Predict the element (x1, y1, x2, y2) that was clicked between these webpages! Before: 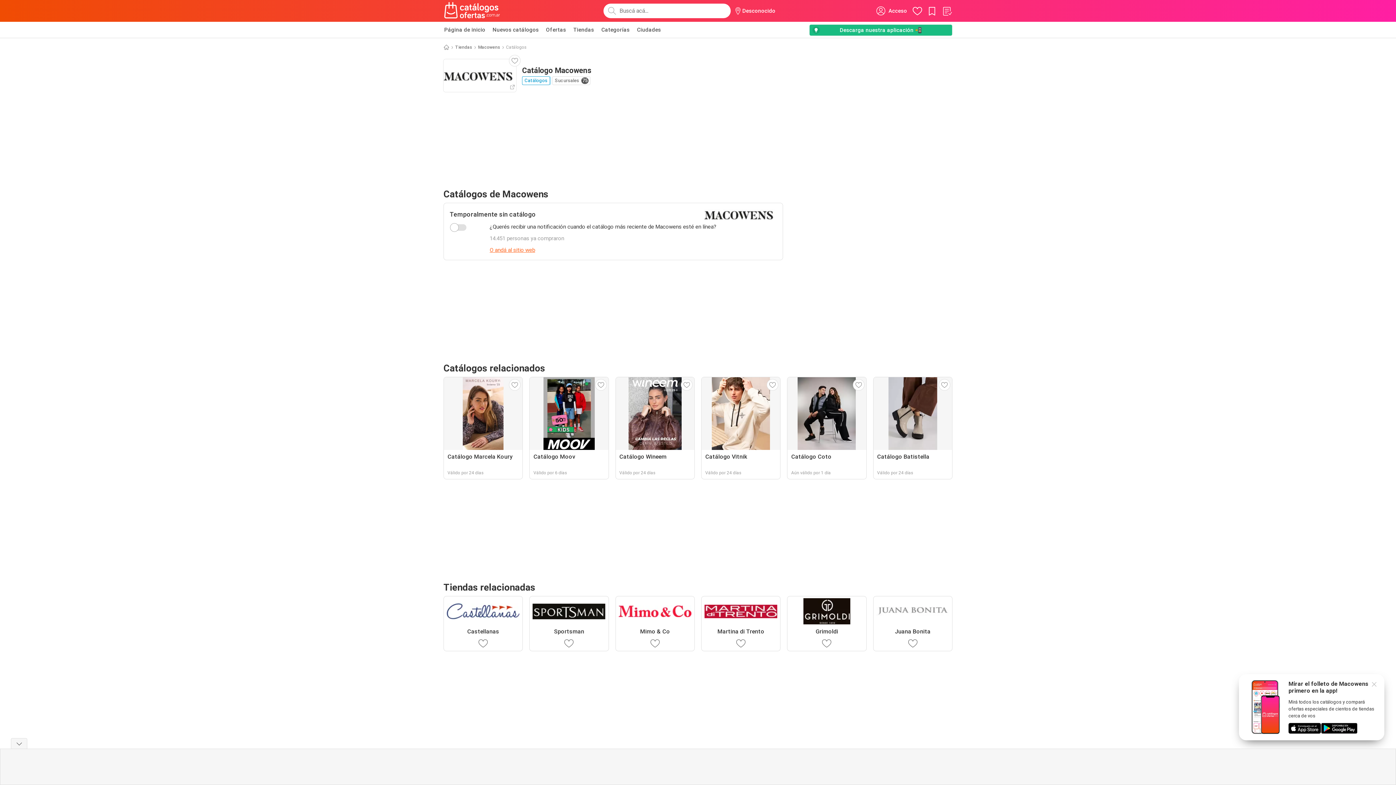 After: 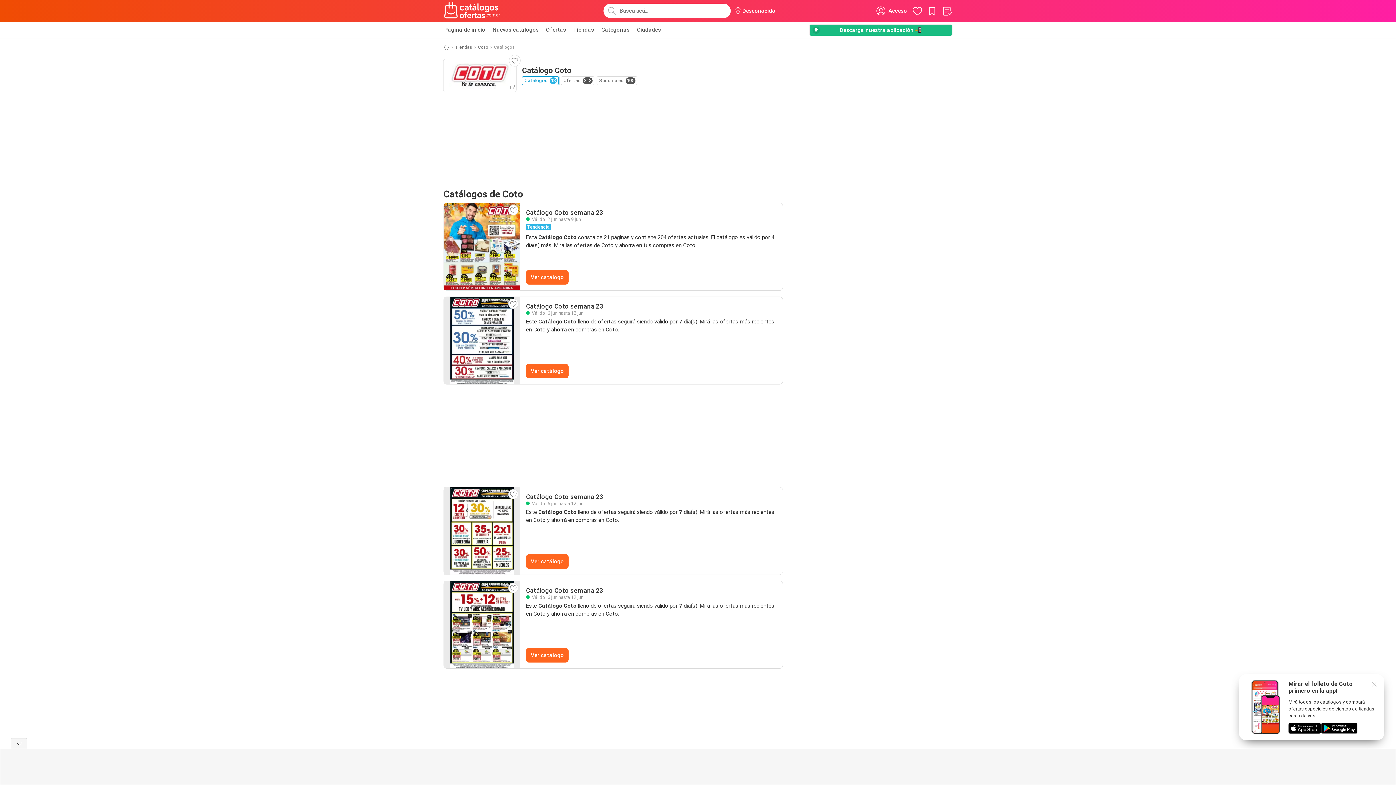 Action: bbox: (787, 377, 866, 479) label: Catálogo Coto
Aún válido por 1 día